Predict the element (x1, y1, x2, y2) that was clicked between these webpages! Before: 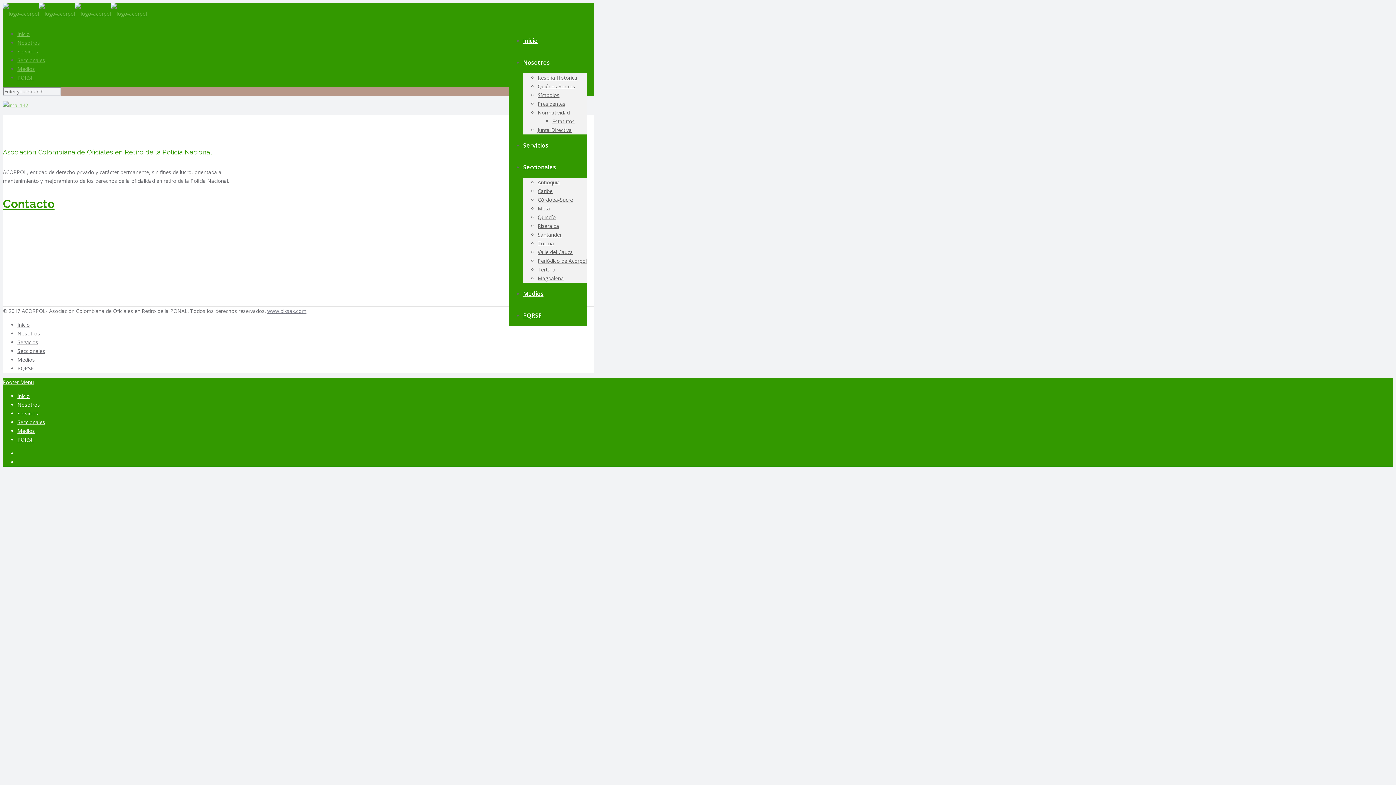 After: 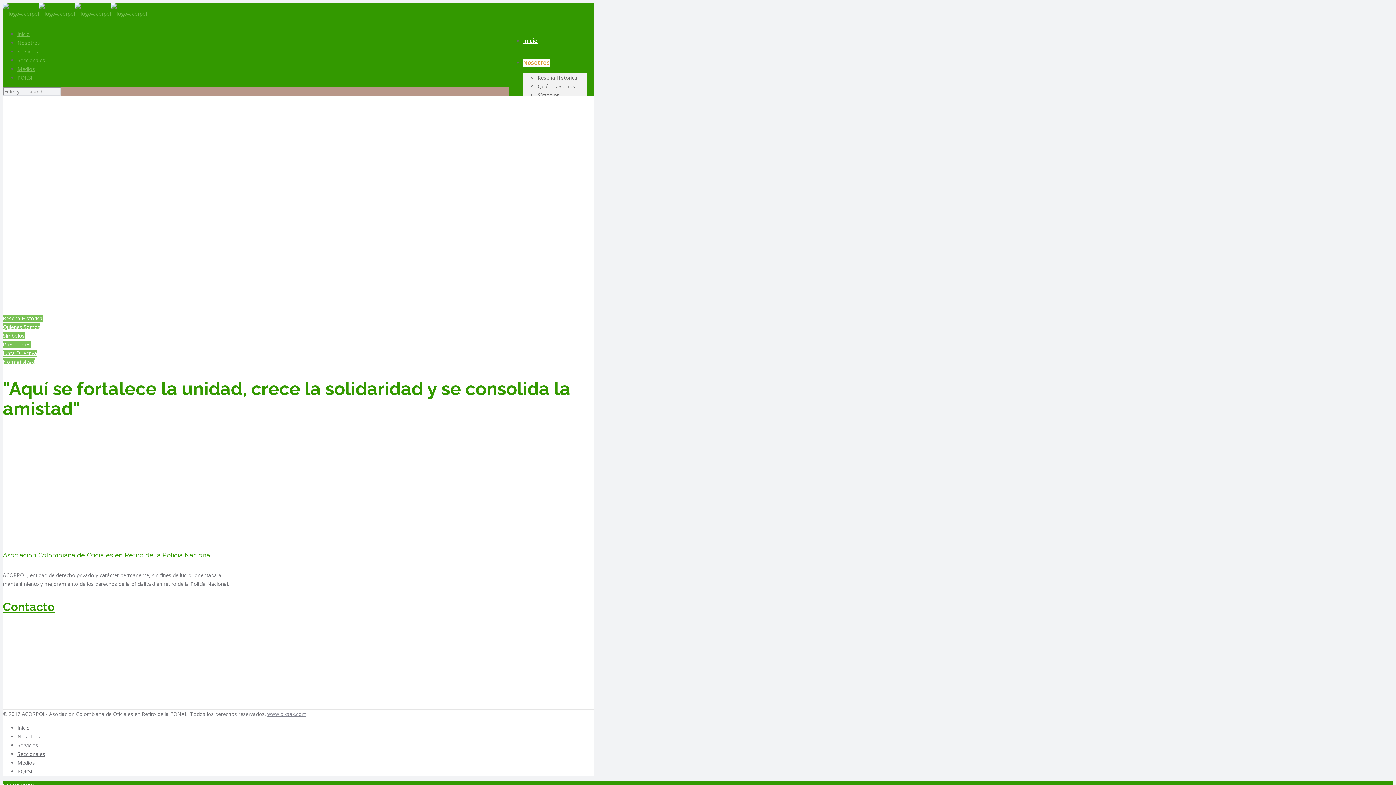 Action: label: Nosotros bbox: (17, 401, 40, 408)